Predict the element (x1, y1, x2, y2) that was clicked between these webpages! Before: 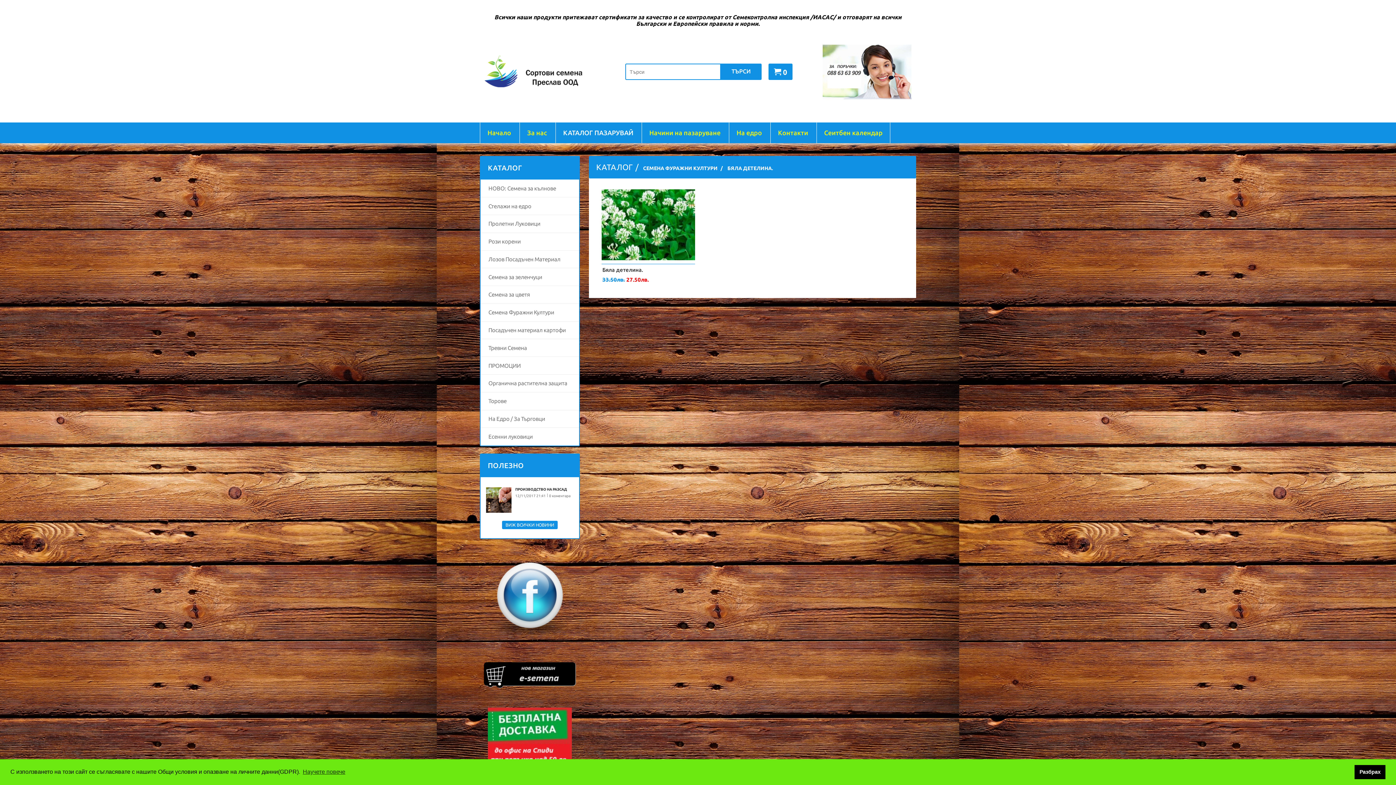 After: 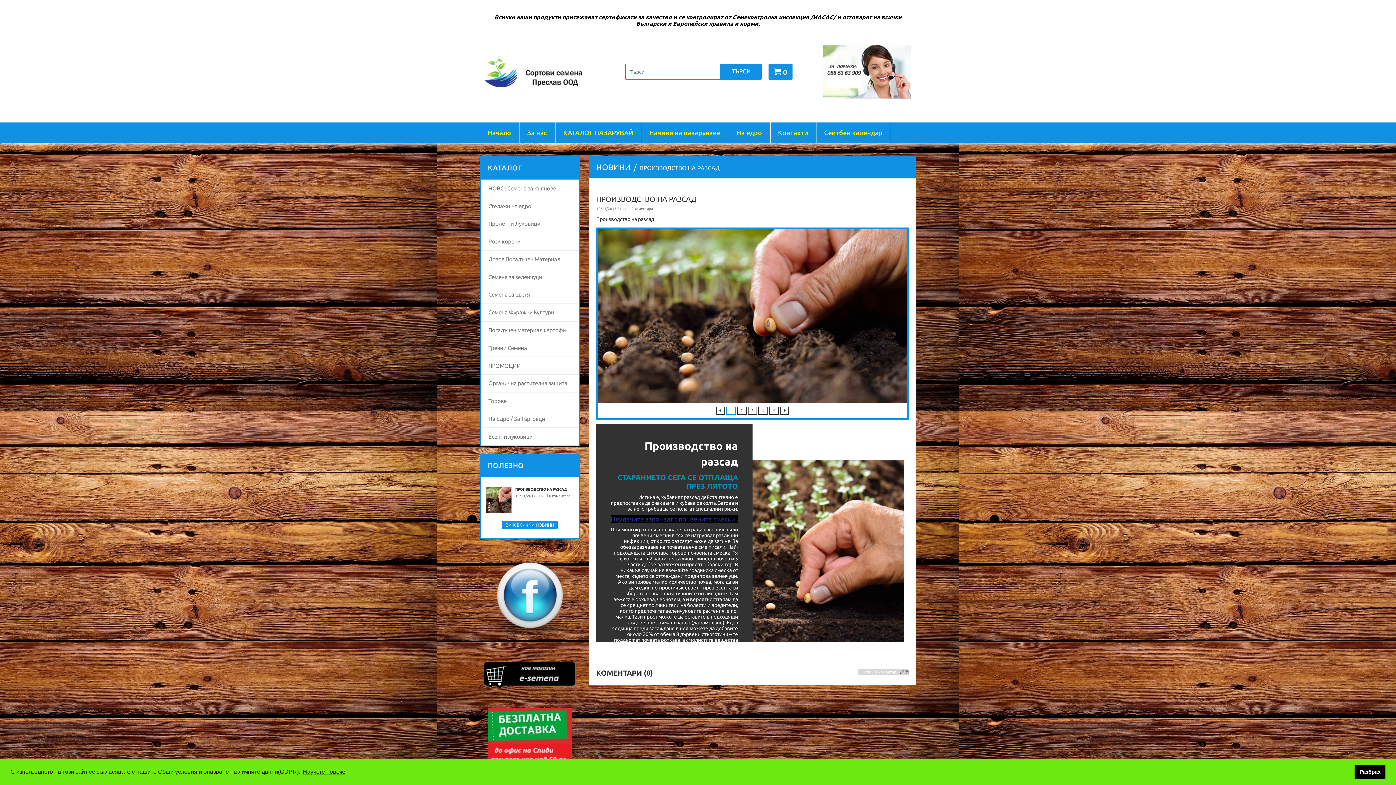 Action: bbox: (486, 487, 515, 513)